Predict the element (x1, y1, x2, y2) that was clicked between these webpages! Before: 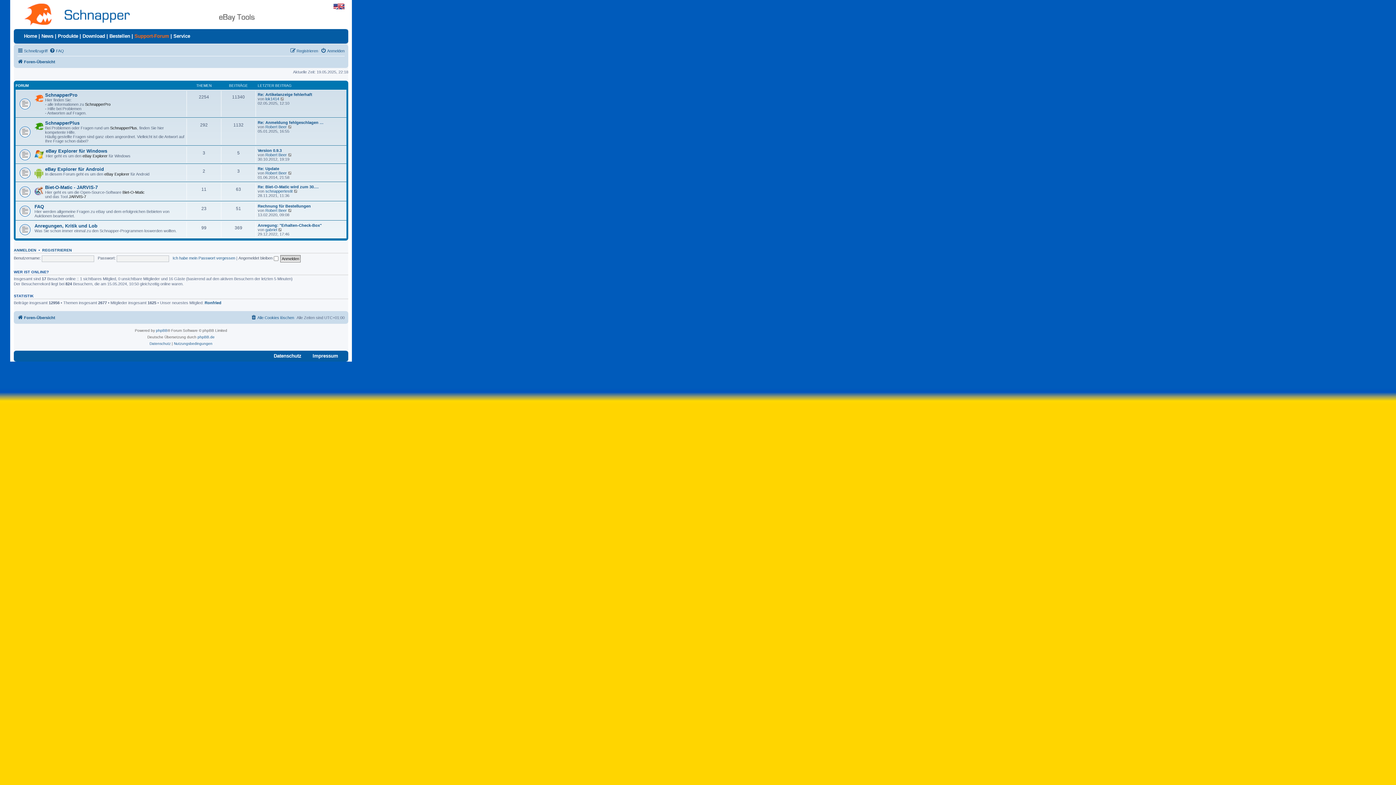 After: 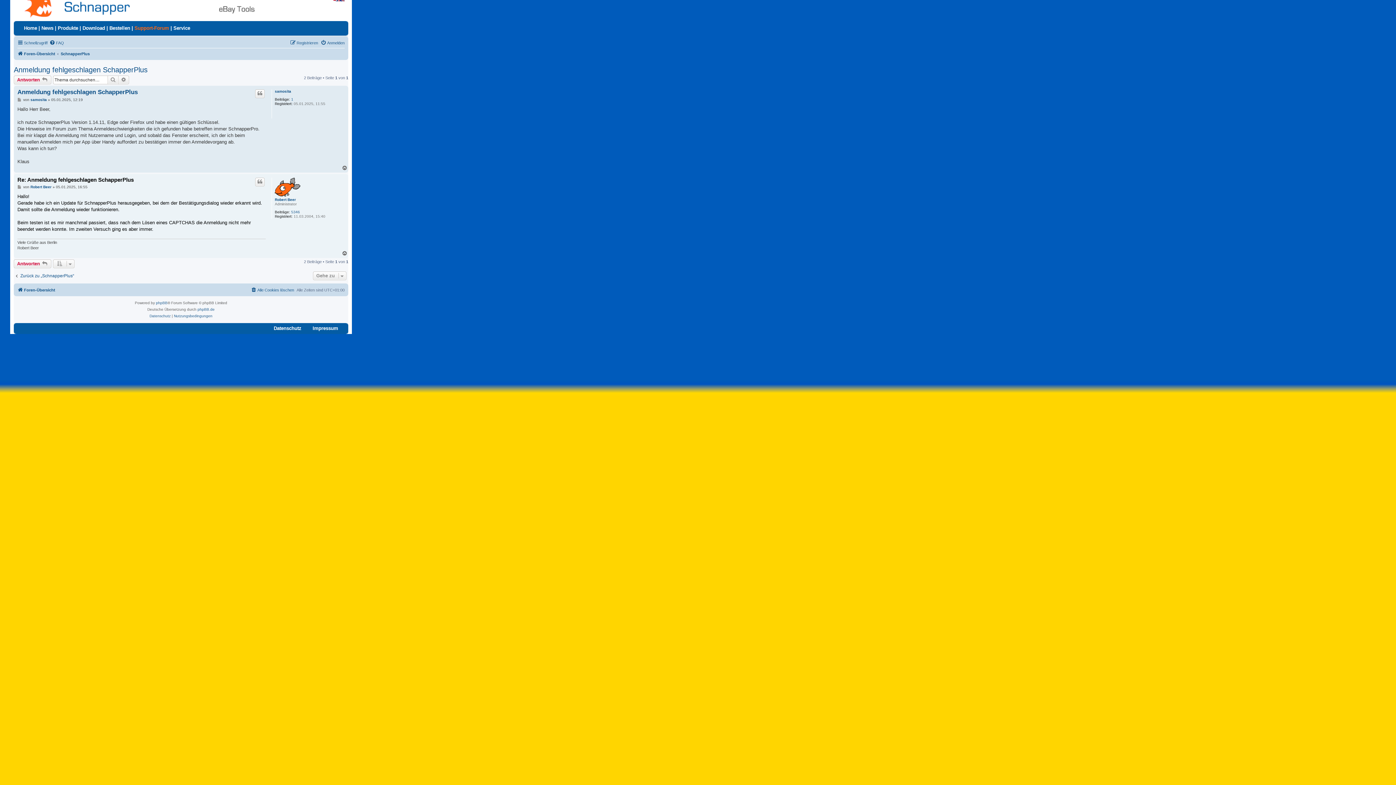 Action: label: Neuester Beitrag bbox: (288, 124, 292, 128)